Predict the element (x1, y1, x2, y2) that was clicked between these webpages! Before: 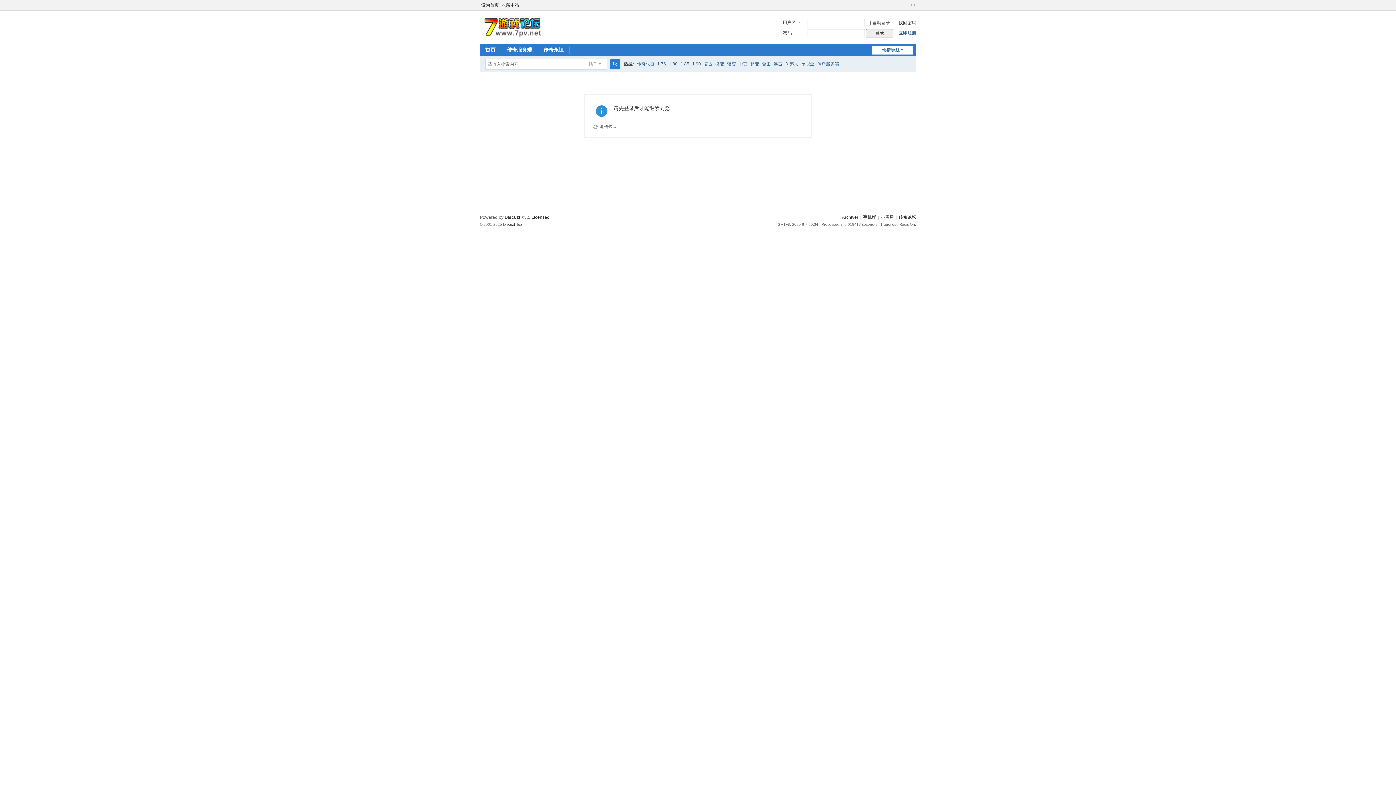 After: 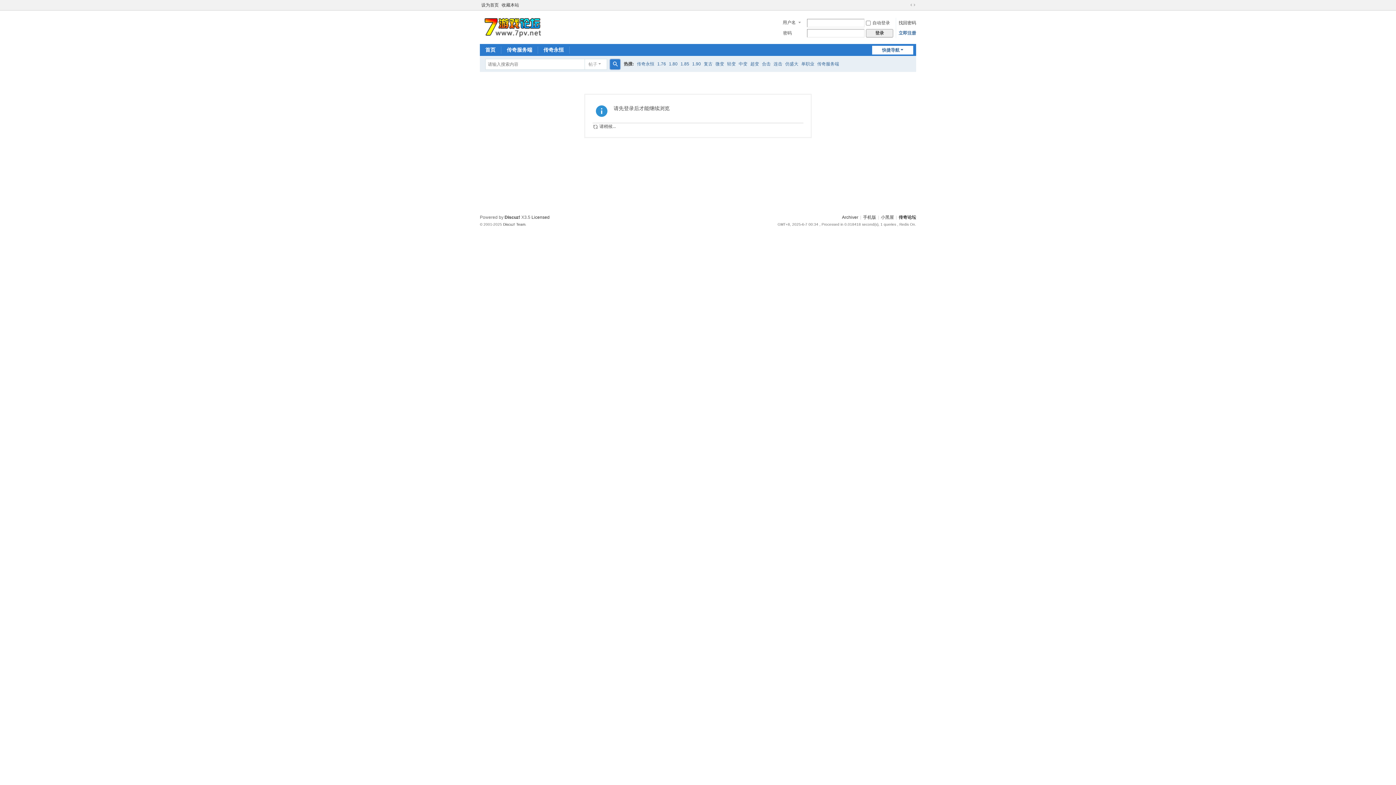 Action: label: 搜索 bbox: (610, 59, 620, 69)